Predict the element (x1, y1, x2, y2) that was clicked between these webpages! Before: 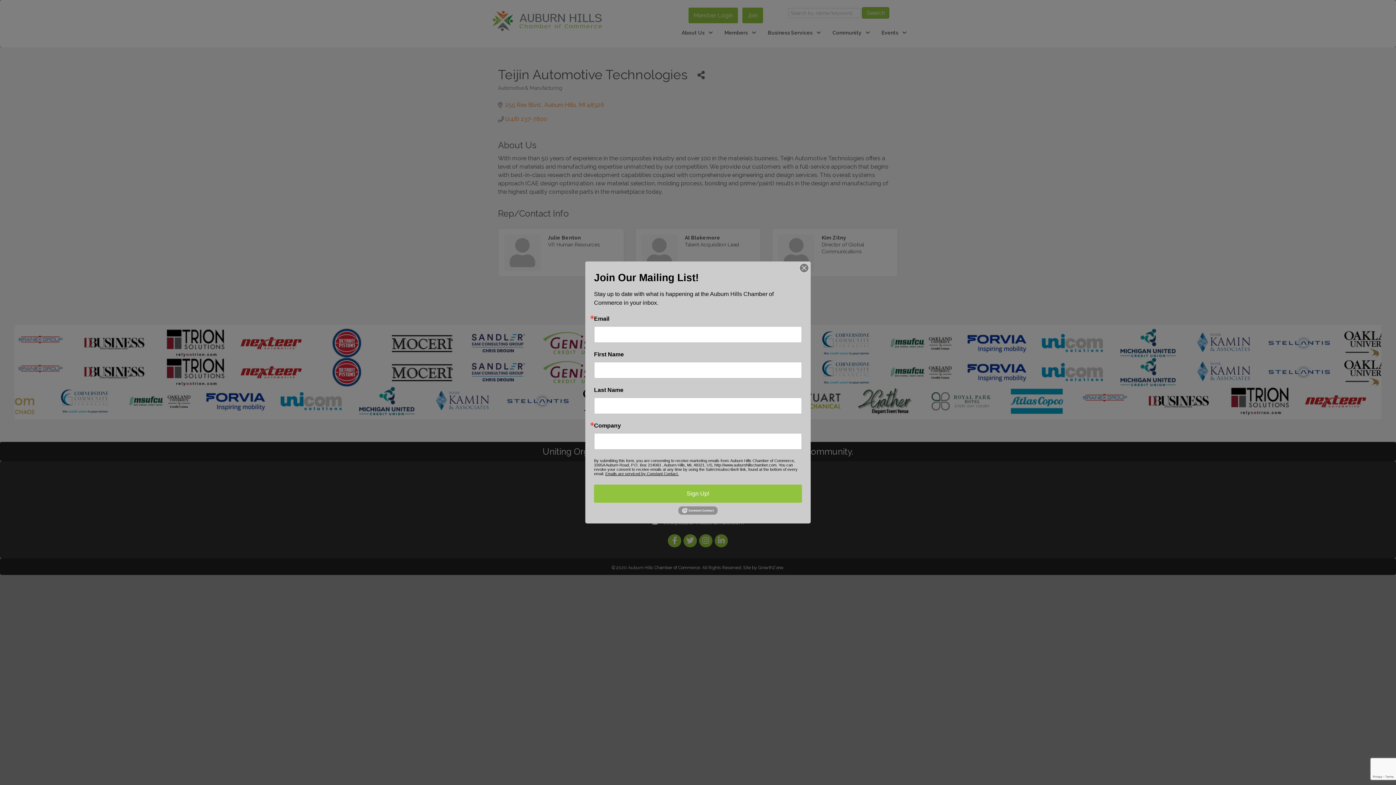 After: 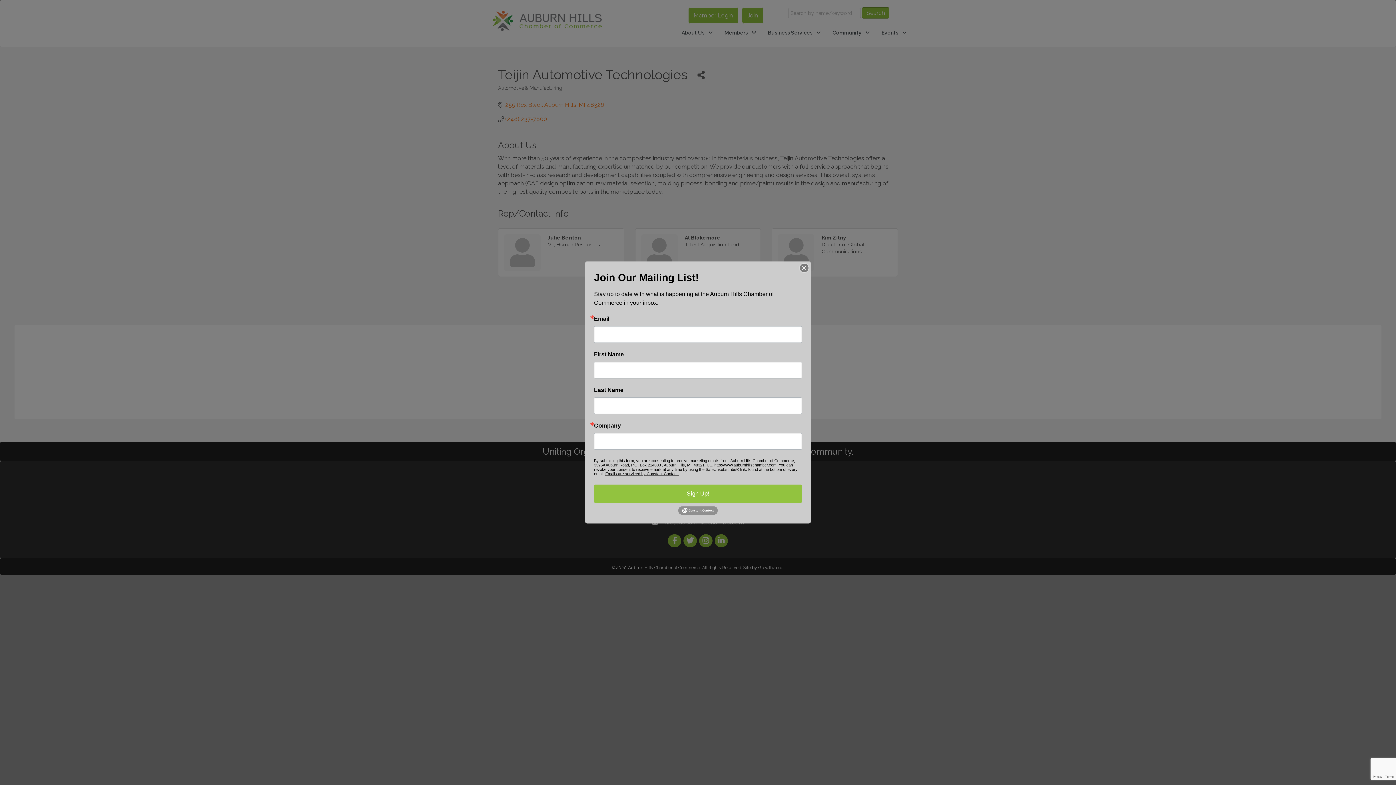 Action: bbox: (678, 508, 717, 512)